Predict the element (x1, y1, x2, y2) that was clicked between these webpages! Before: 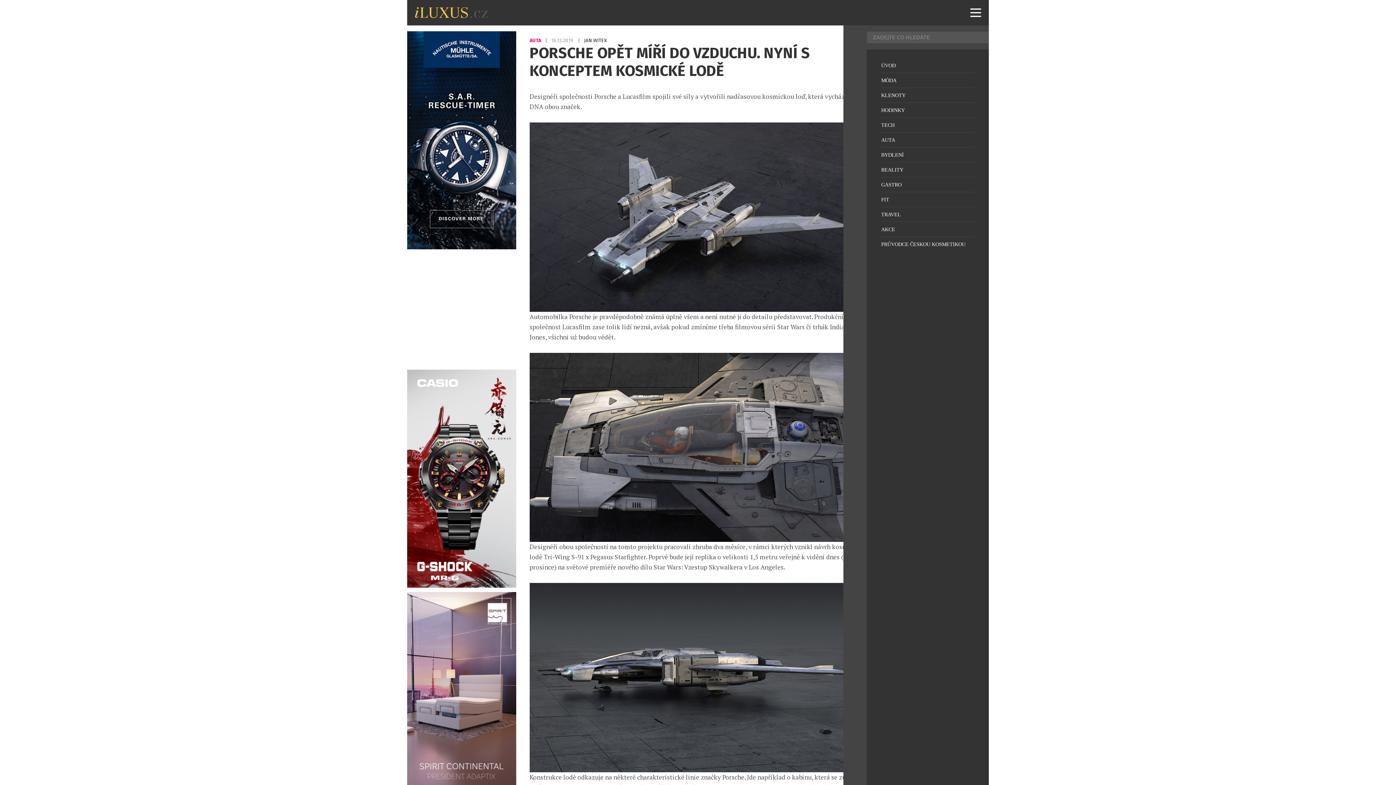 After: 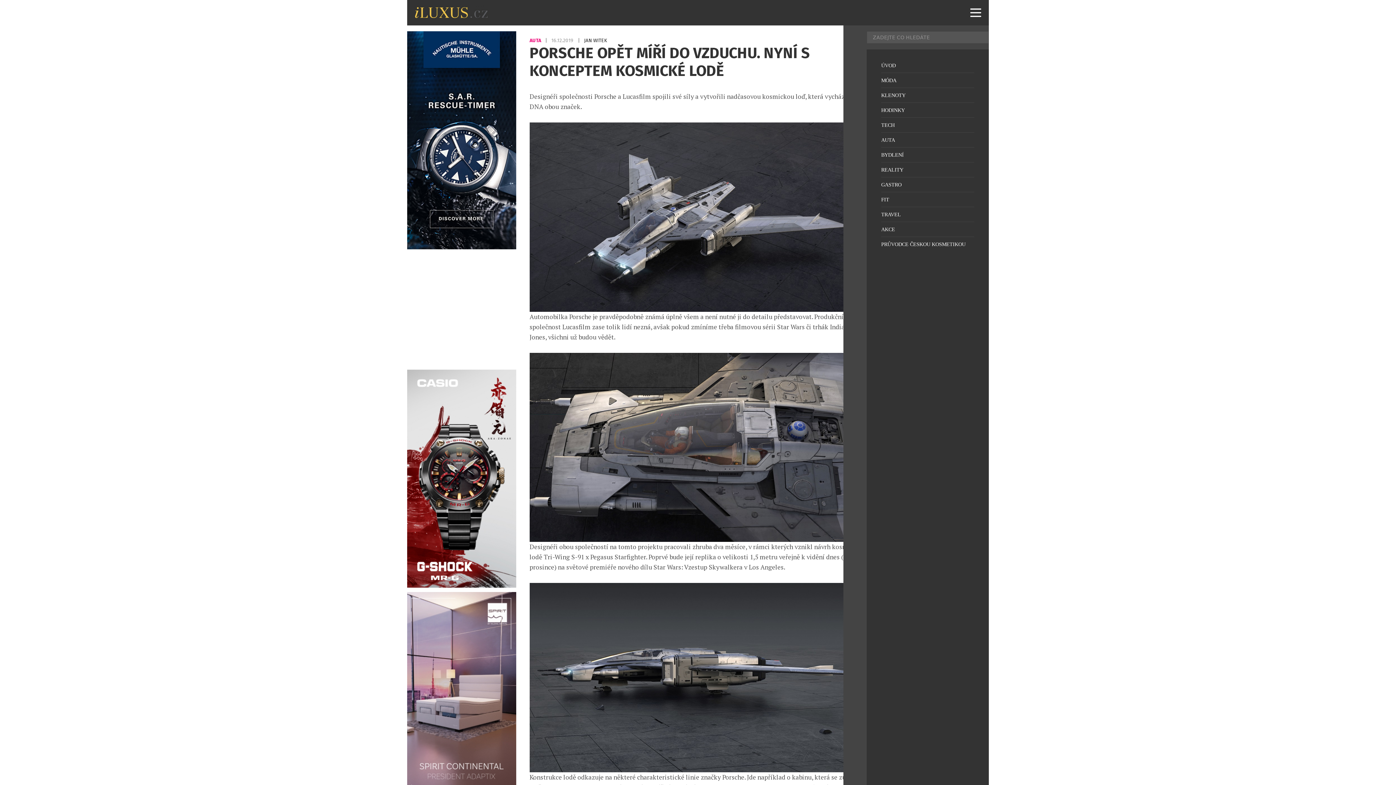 Action: bbox: (407, 369, 516, 588)